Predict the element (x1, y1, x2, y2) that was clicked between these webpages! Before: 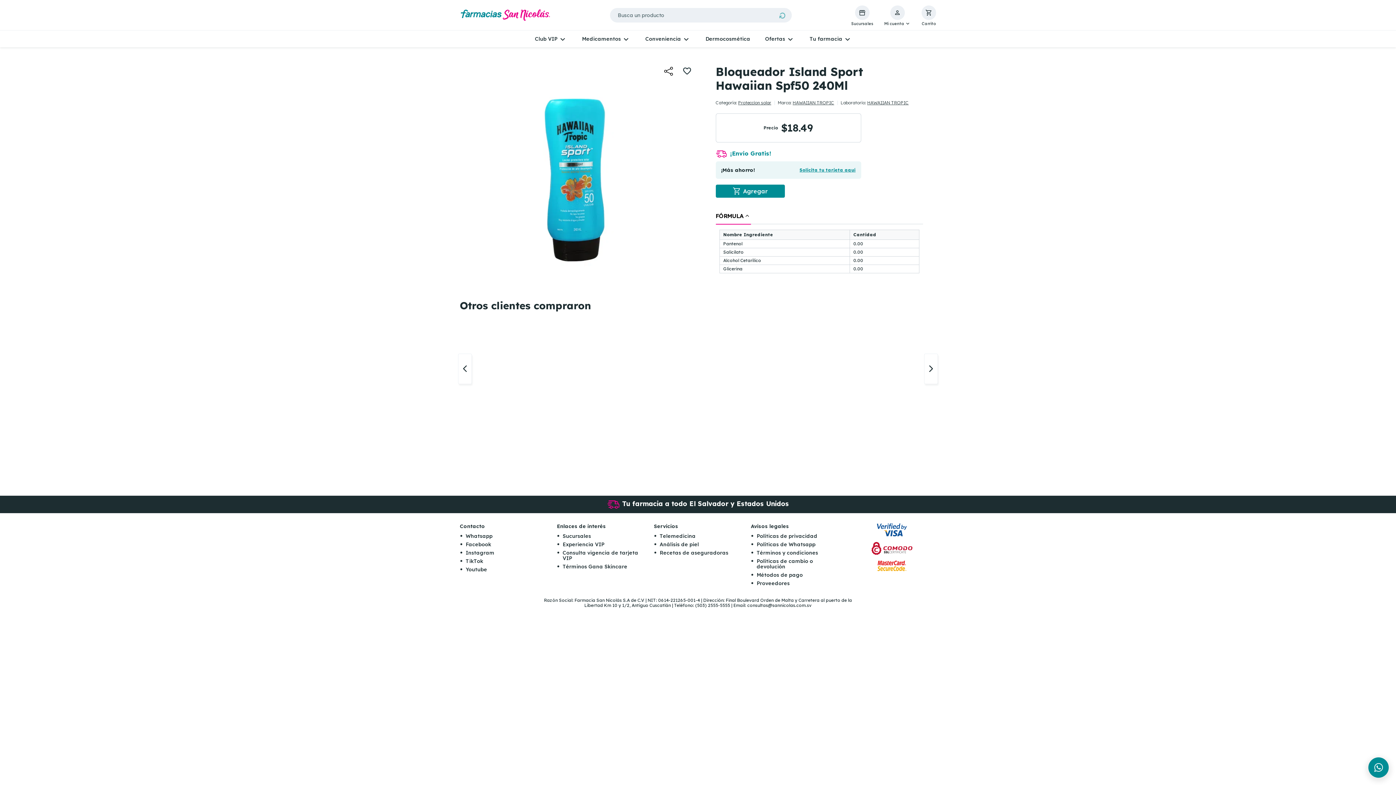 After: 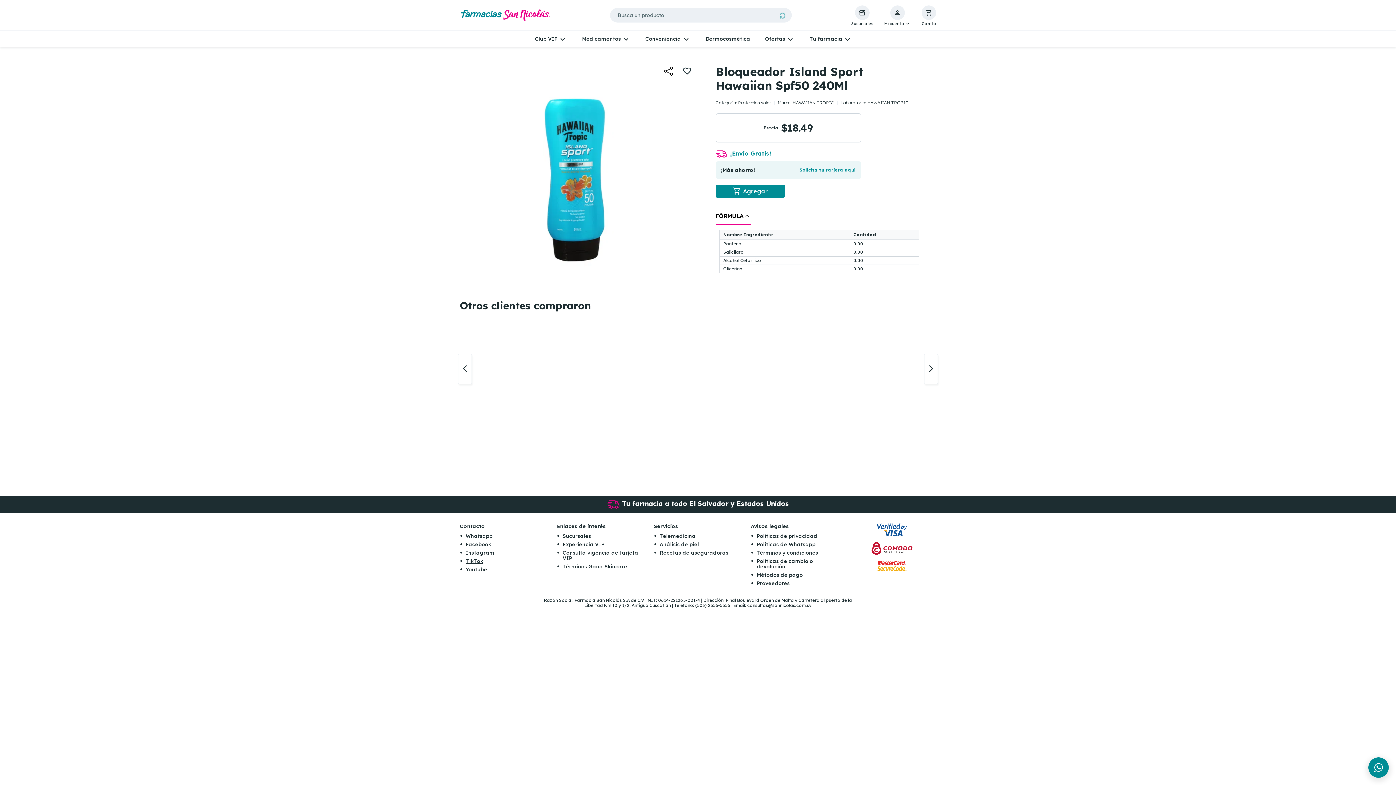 Action: bbox: (460, 557, 548, 565) label: TikTok